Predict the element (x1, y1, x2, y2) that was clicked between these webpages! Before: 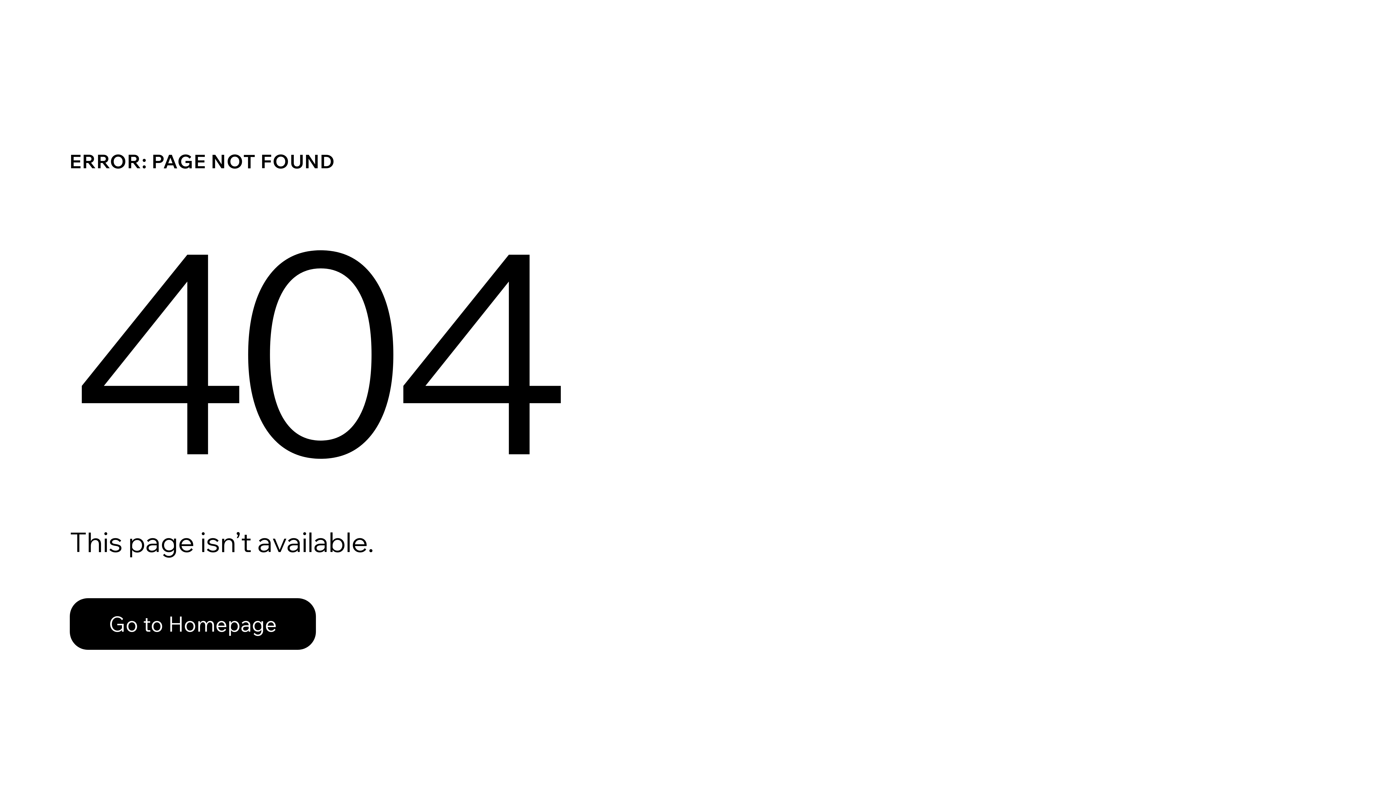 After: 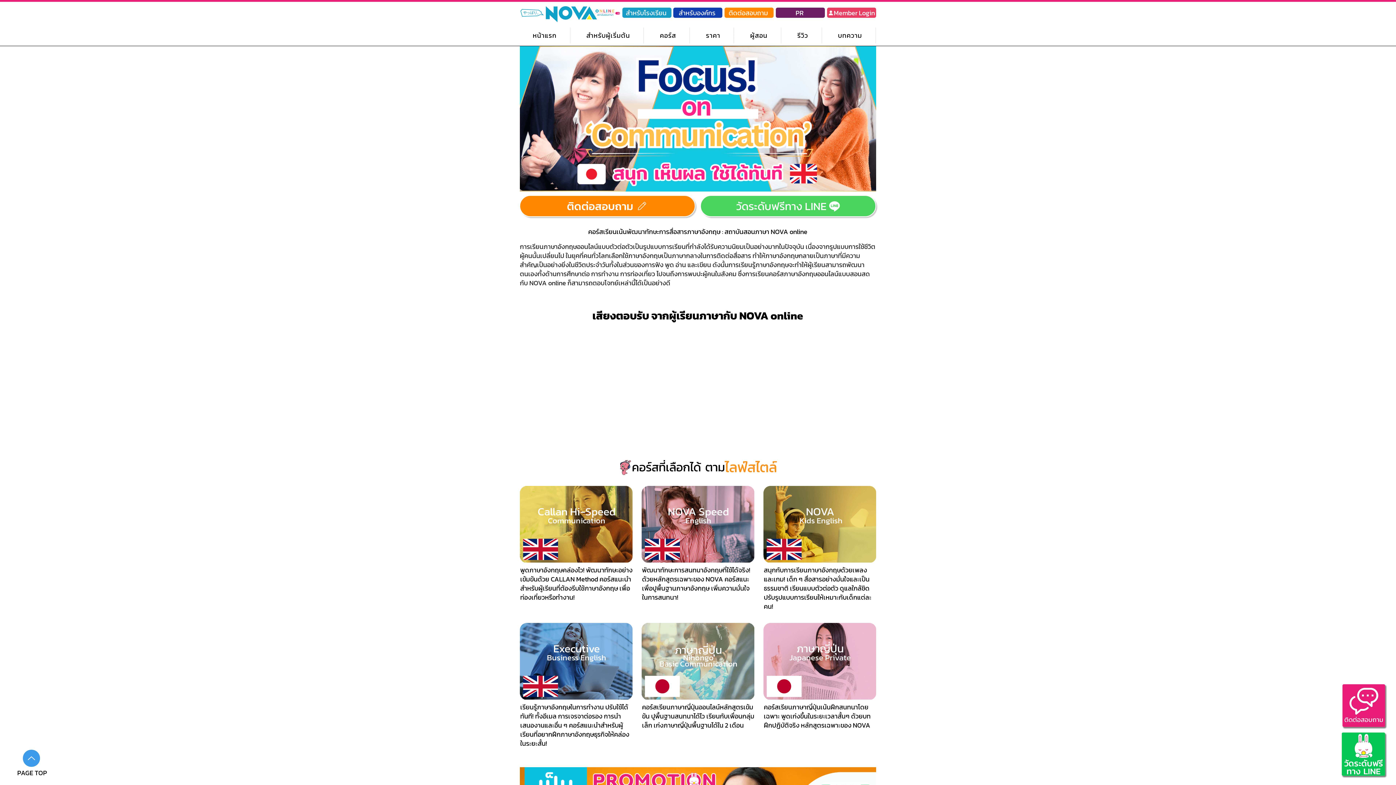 Action: bbox: (69, 598, 316, 650) label: Go to Homepage